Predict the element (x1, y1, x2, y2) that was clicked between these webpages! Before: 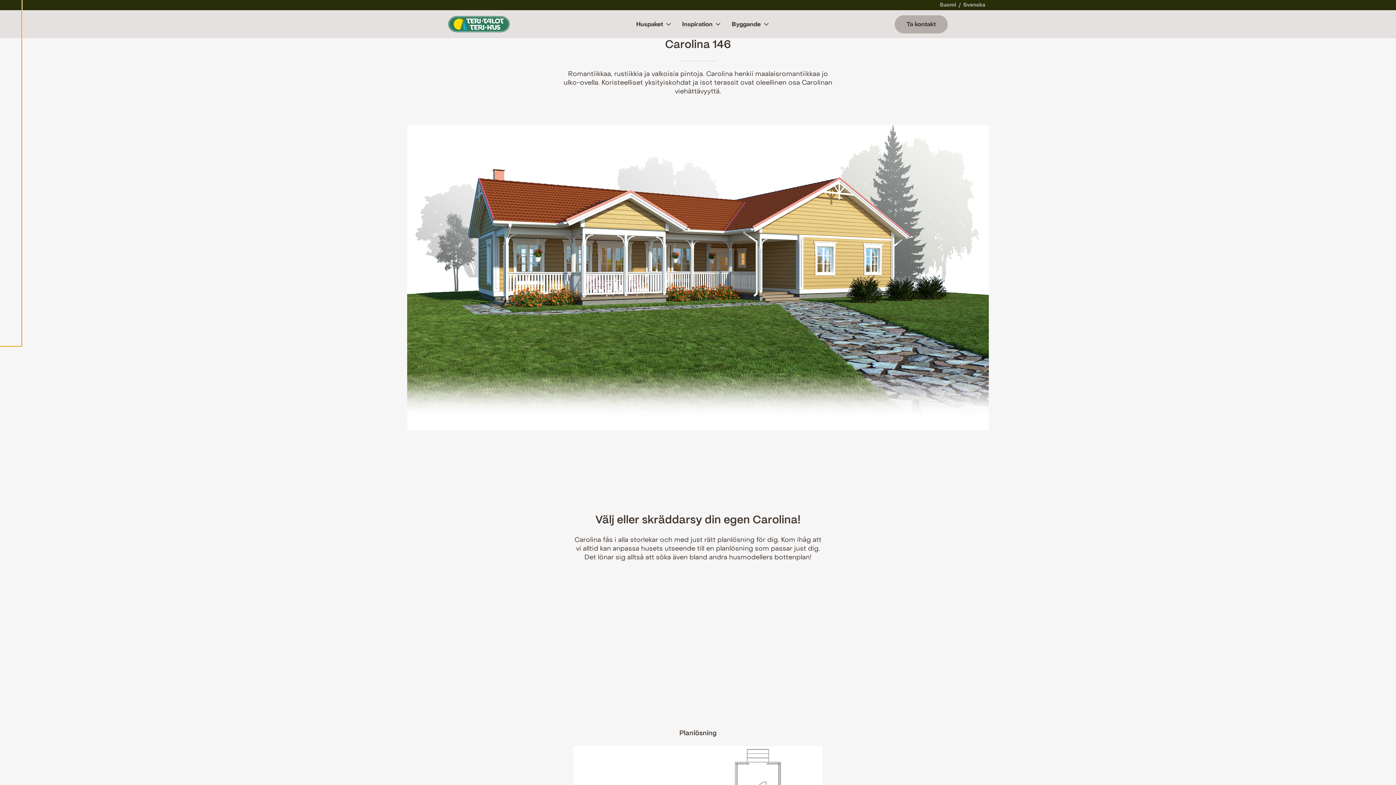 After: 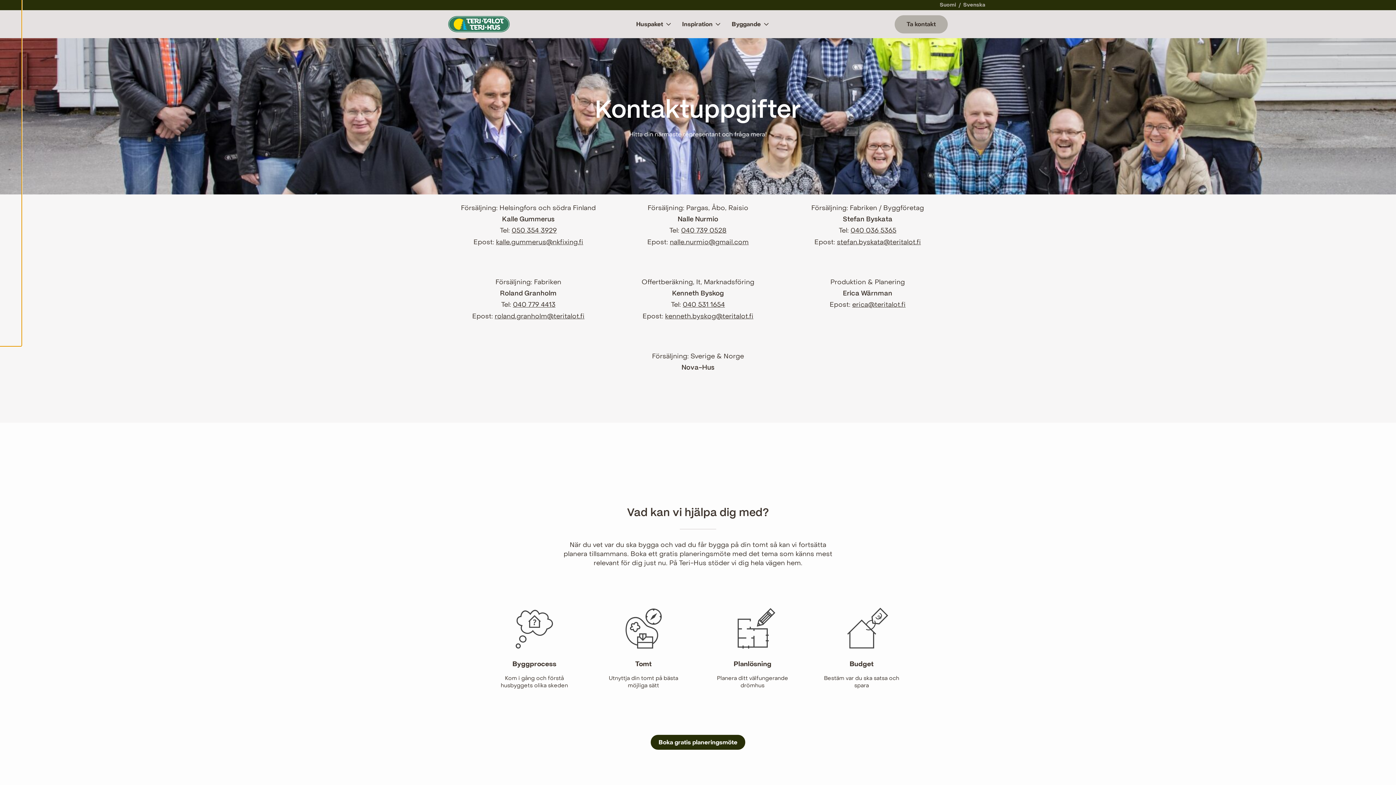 Action: label: Ta kontakt bbox: (894, 15, 948, 33)